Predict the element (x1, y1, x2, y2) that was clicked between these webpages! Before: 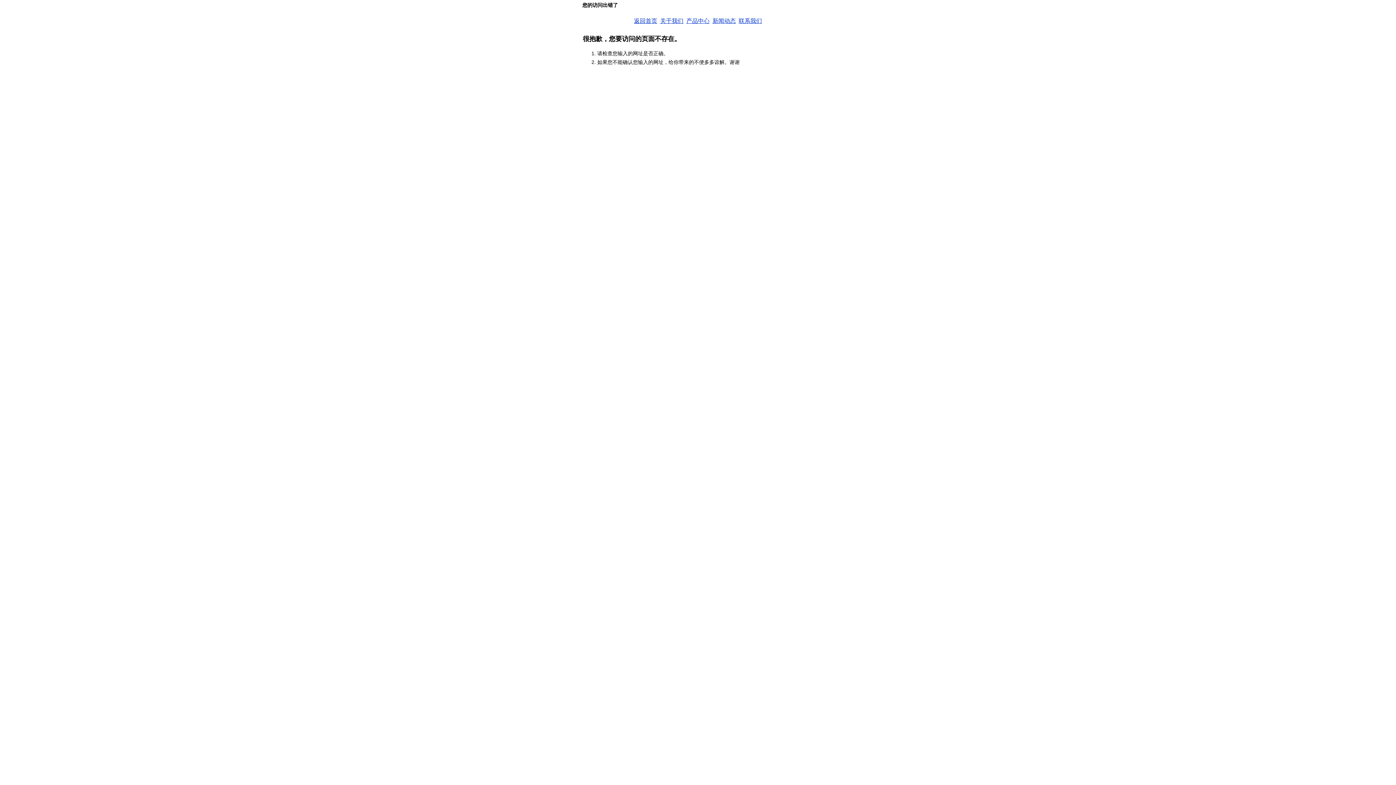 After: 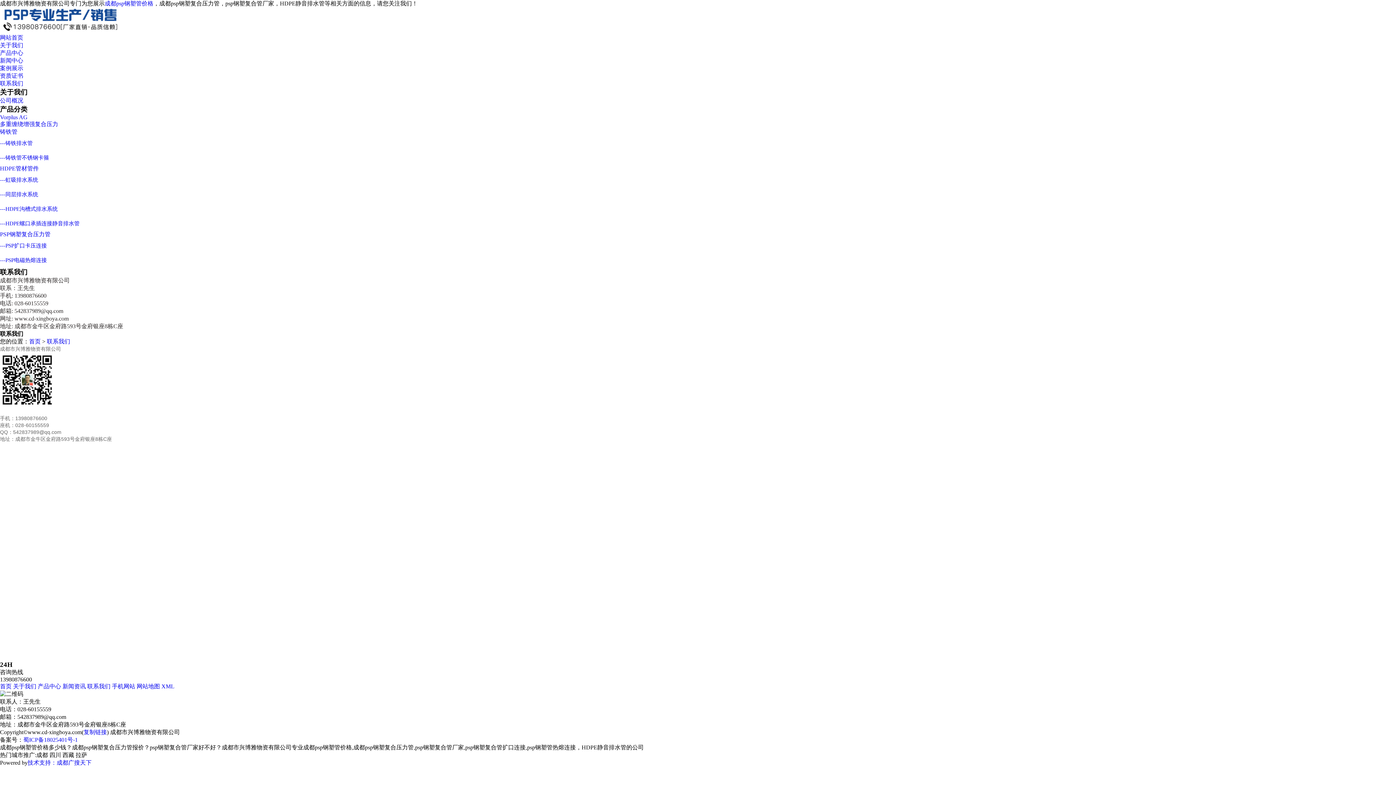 Action: label: 联系我们 bbox: (738, 17, 762, 24)